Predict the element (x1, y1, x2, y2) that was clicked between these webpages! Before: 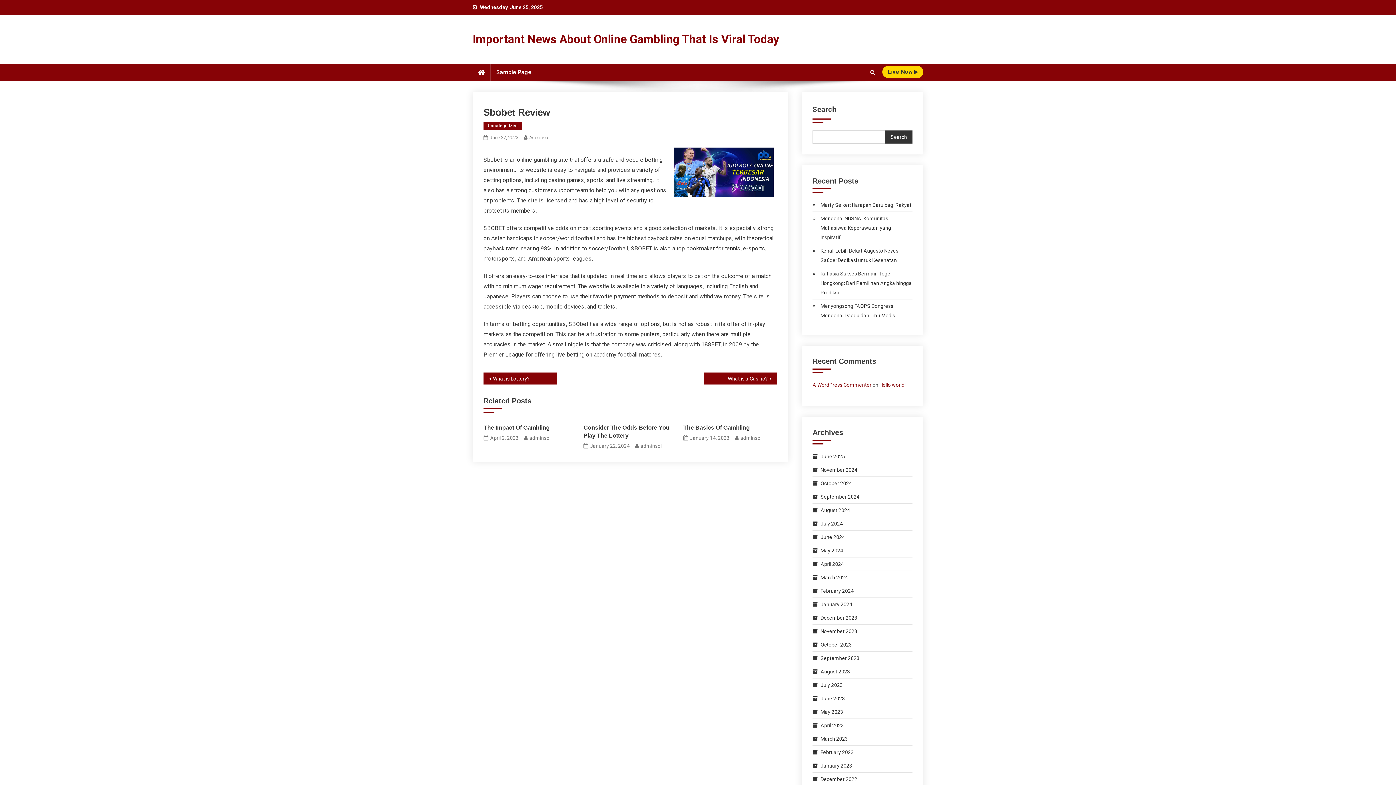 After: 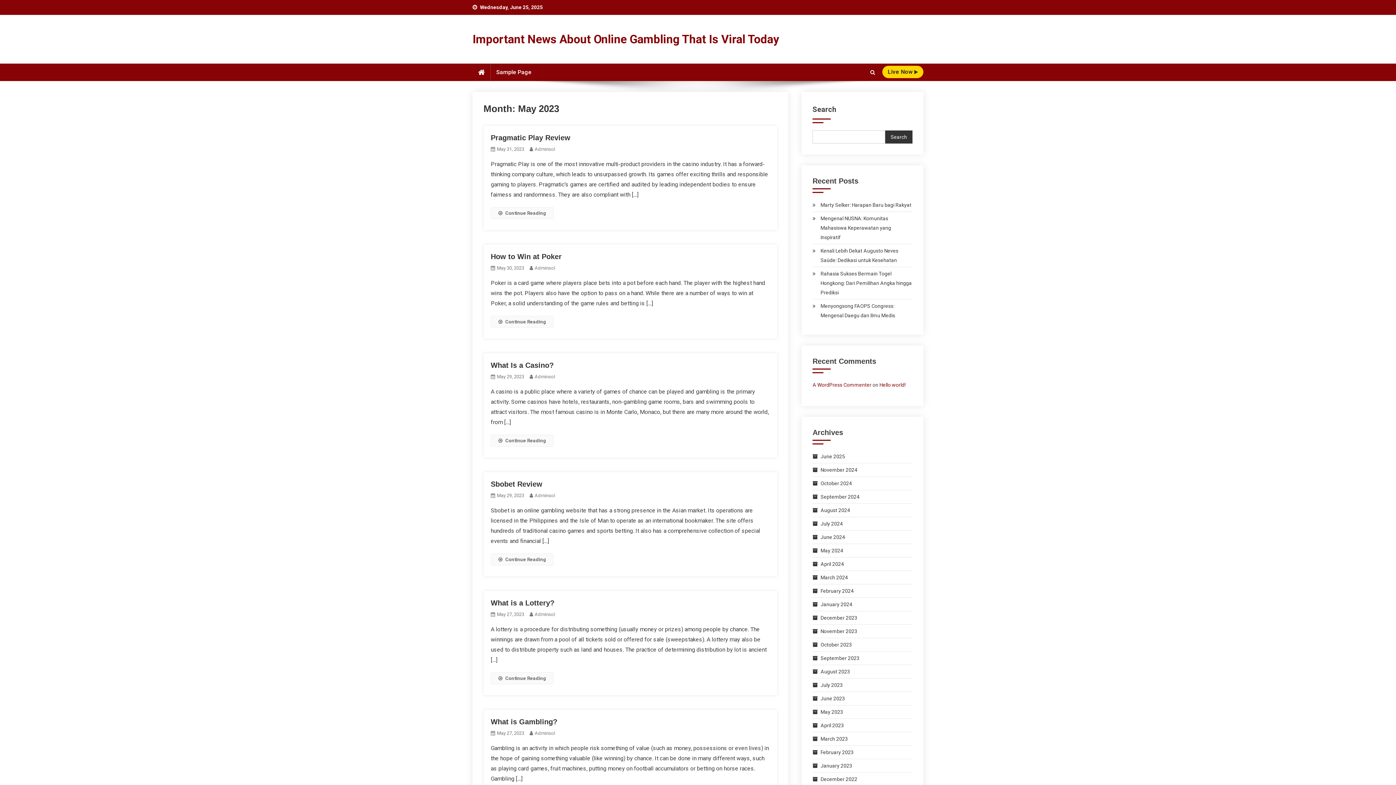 Action: label: May 2023 bbox: (812, 707, 843, 717)